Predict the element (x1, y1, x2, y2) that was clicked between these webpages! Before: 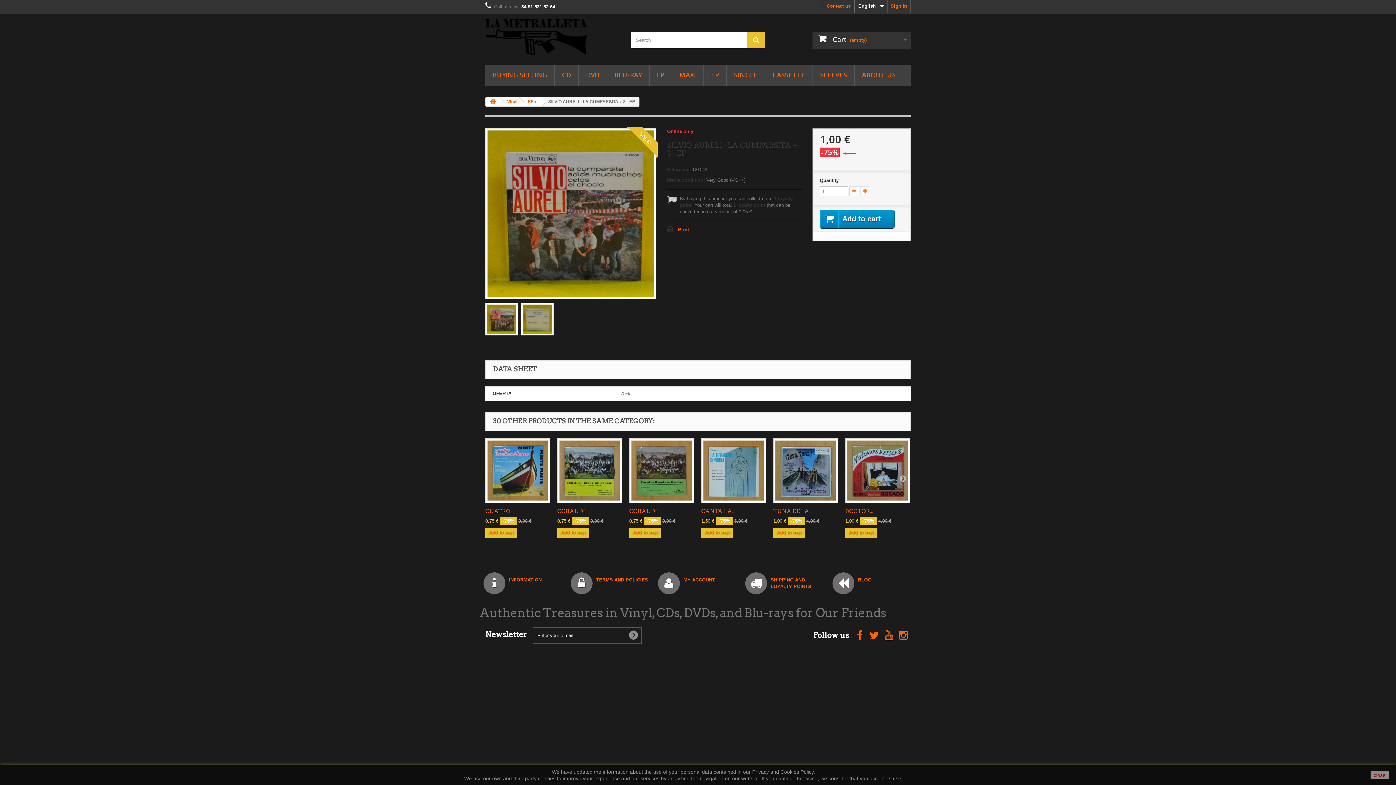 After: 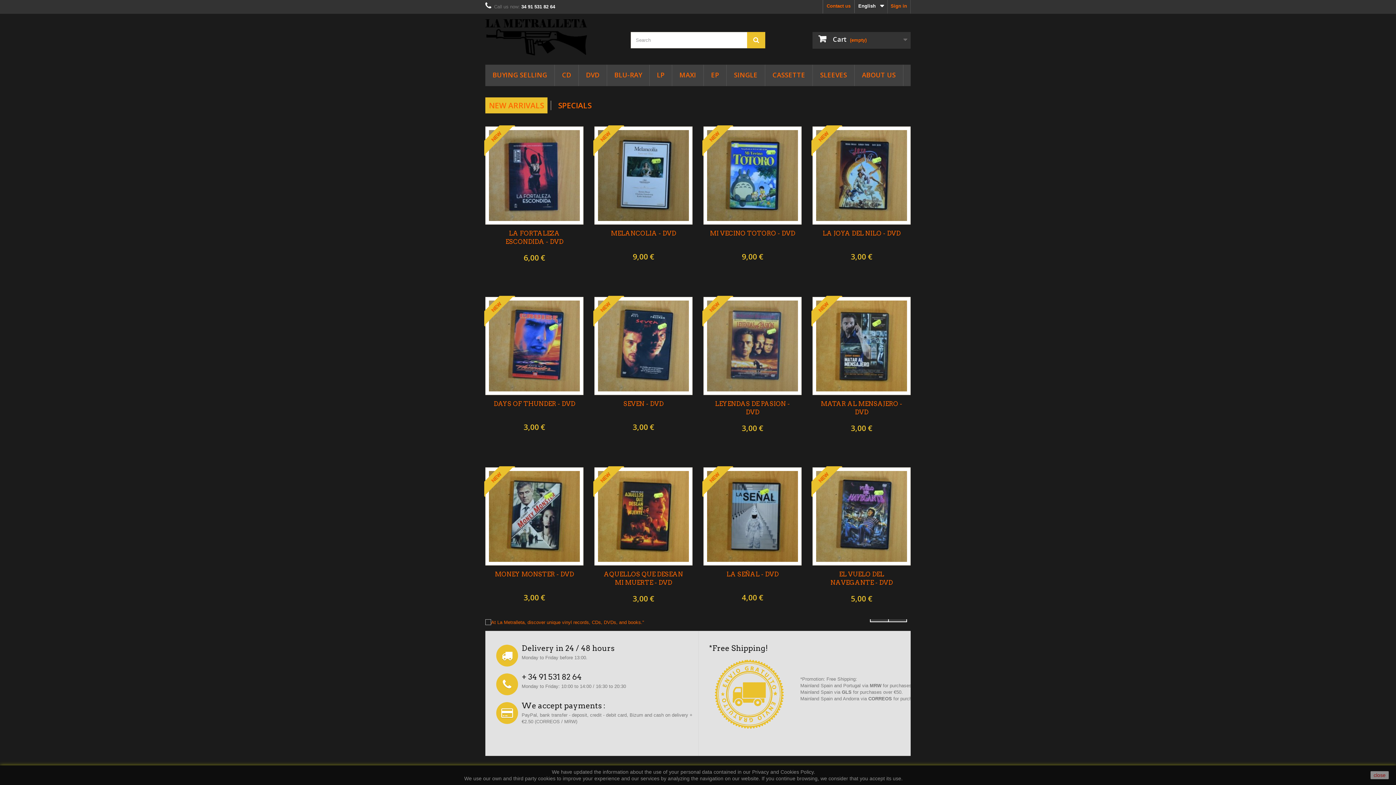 Action: bbox: (485, 19, 619, 55)